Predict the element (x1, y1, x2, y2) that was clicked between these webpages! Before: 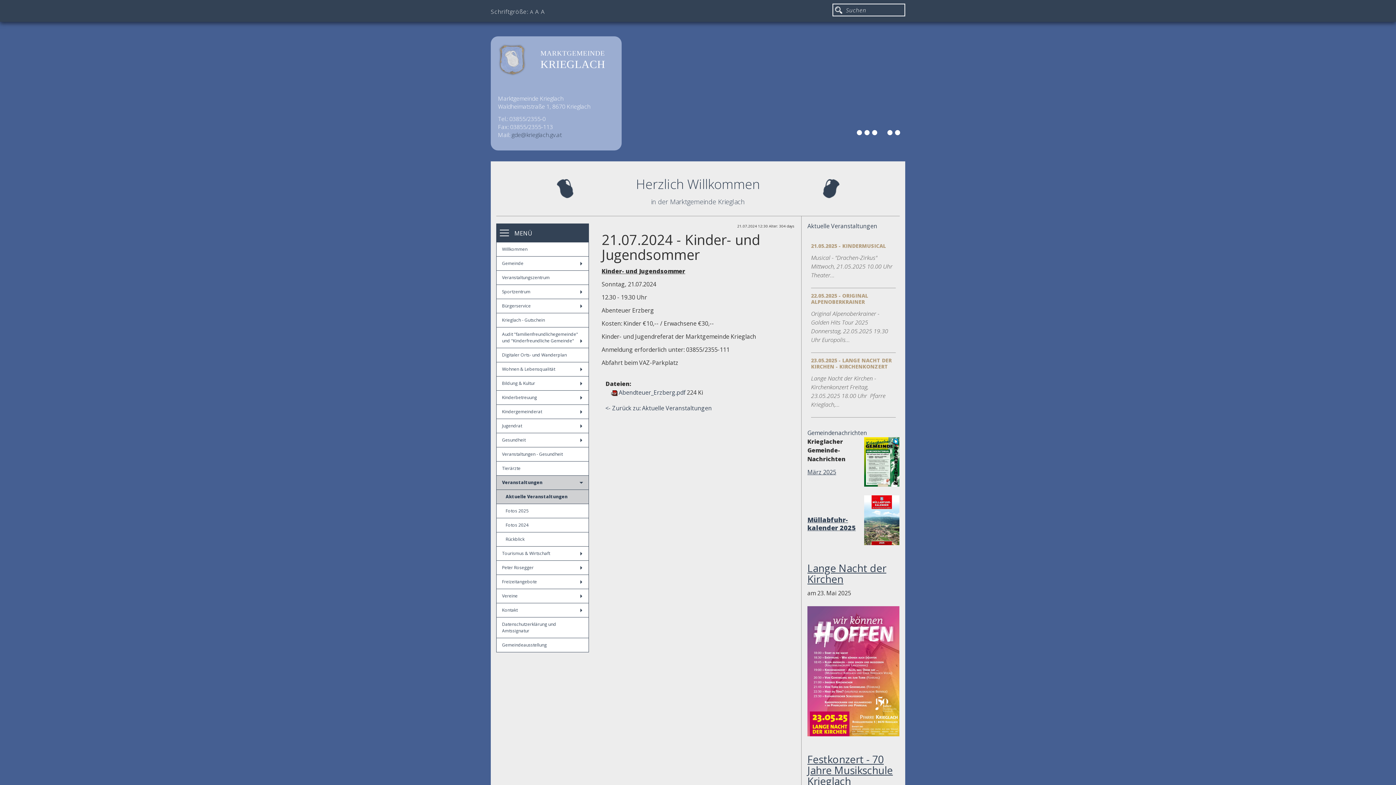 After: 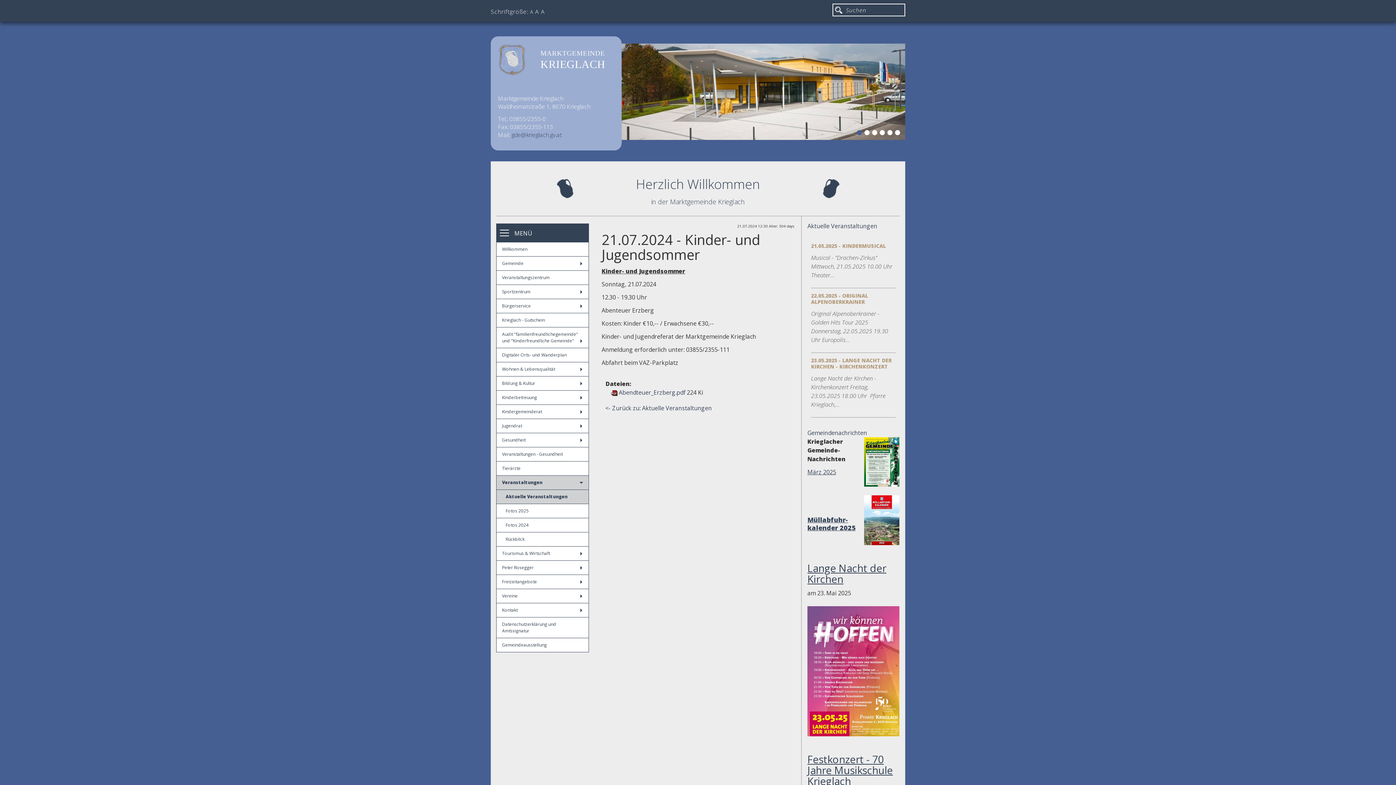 Action: bbox: (857, 130, 864, 137) label: 1